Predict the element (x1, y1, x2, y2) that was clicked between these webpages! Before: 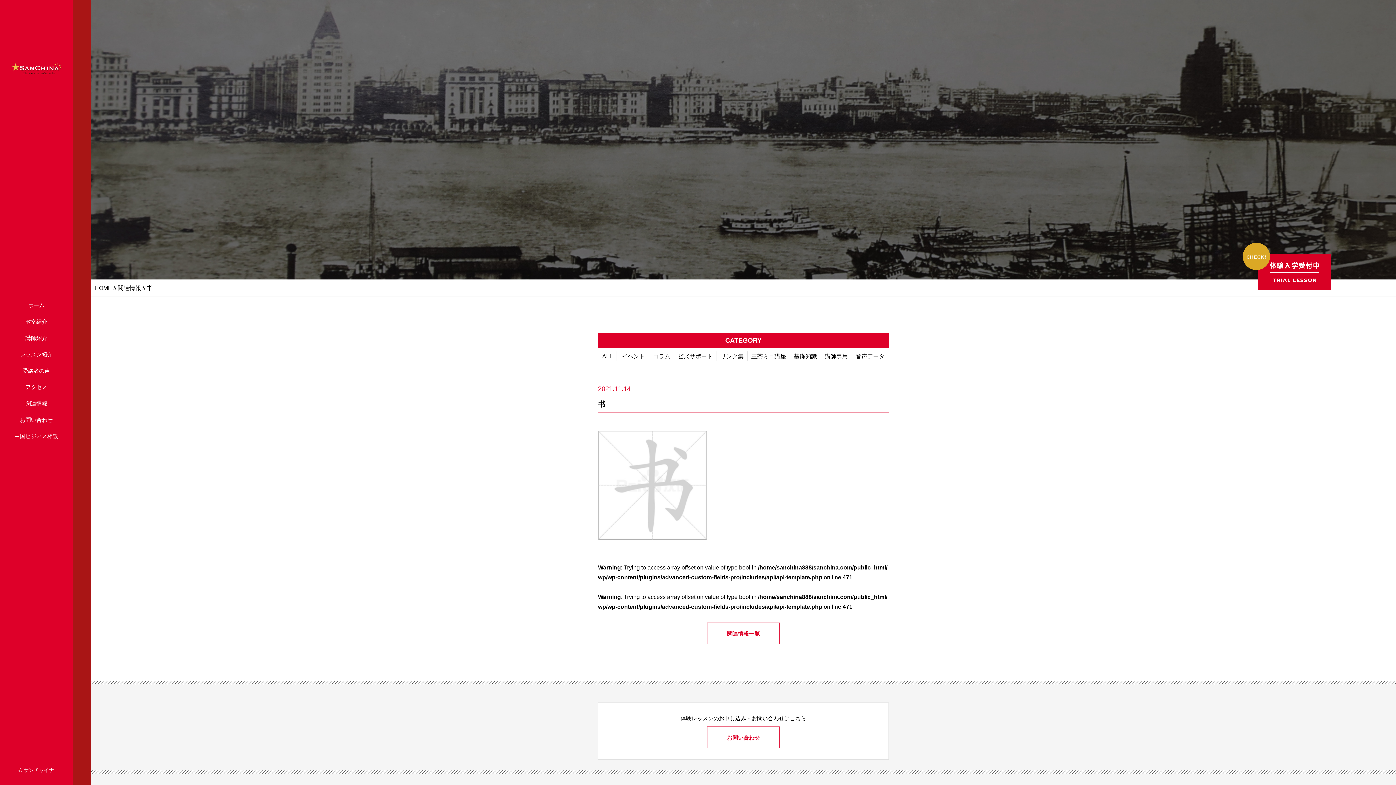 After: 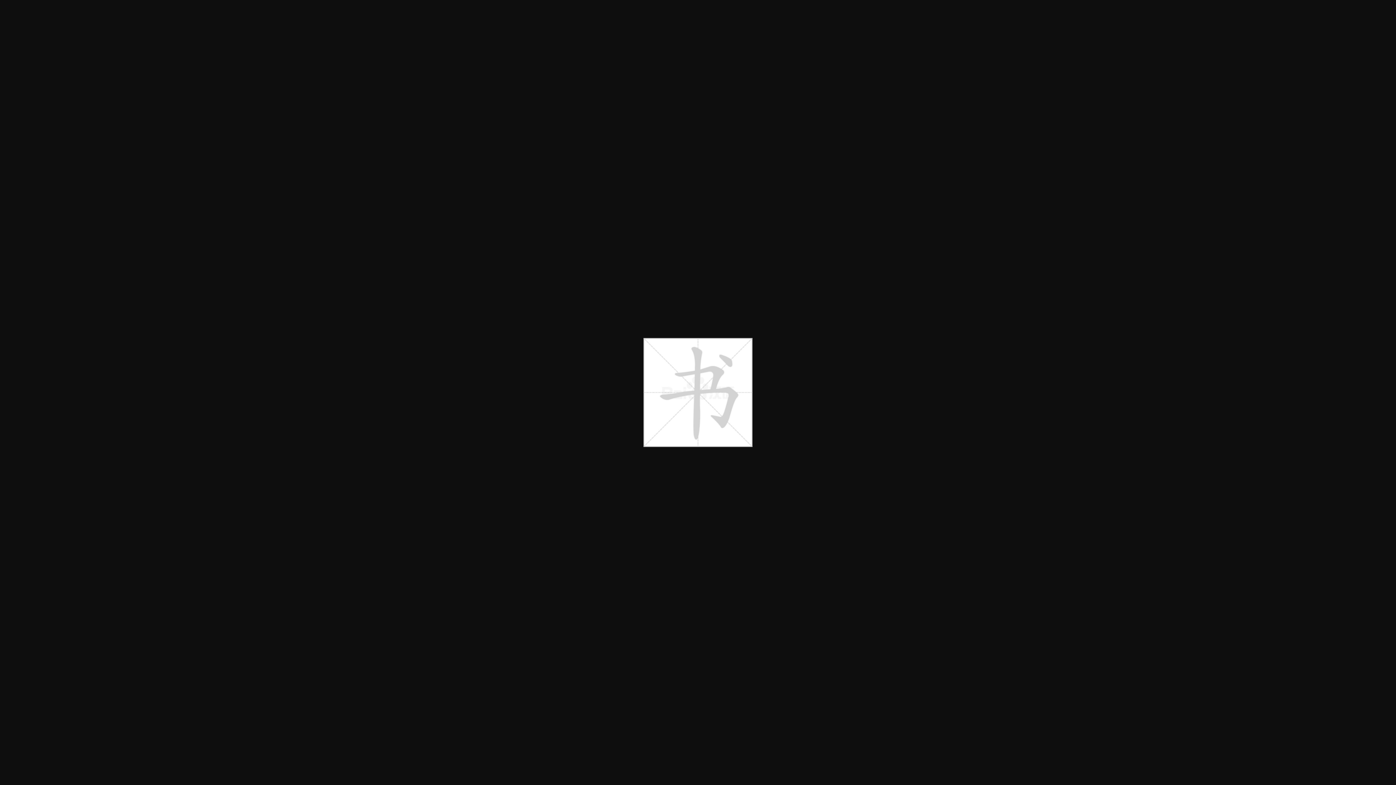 Action: bbox: (598, 425, 707, 431)